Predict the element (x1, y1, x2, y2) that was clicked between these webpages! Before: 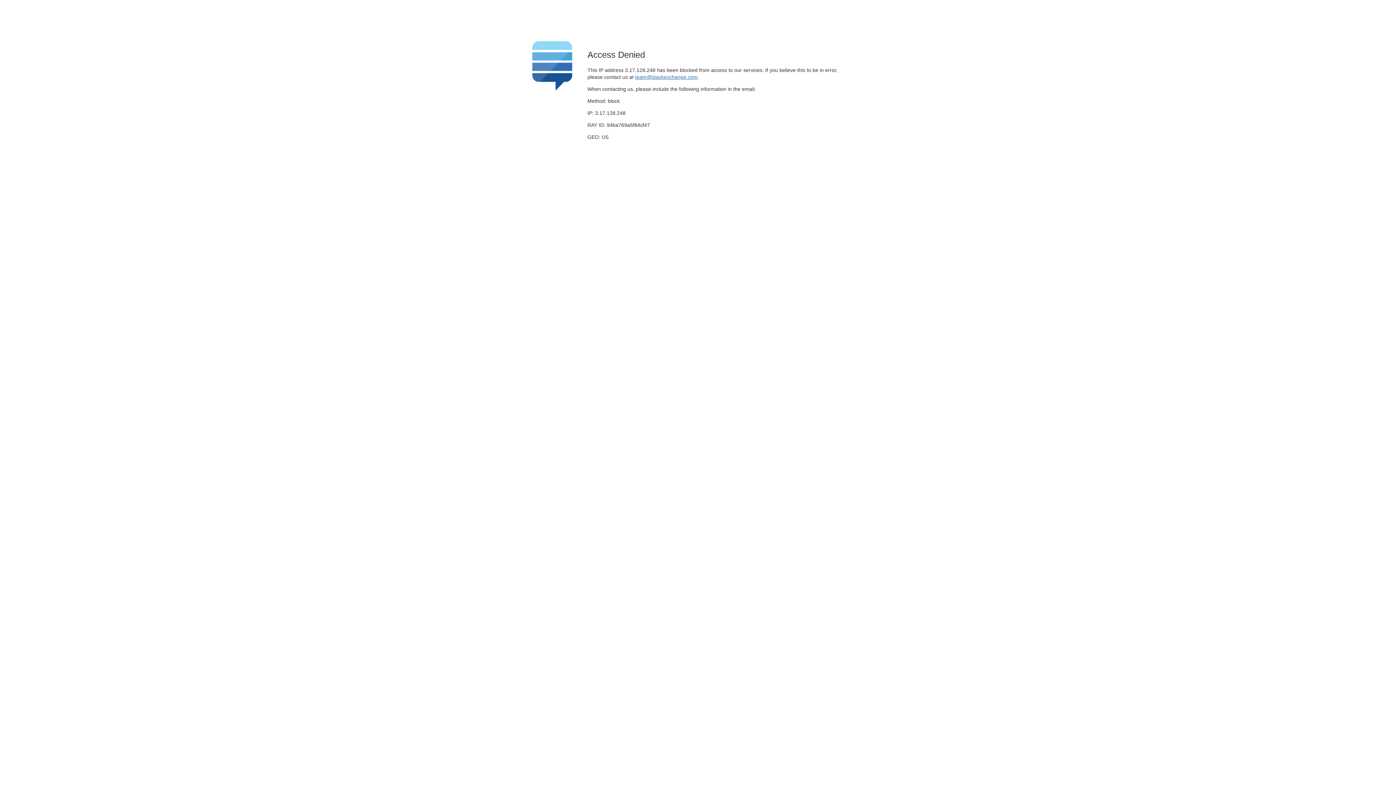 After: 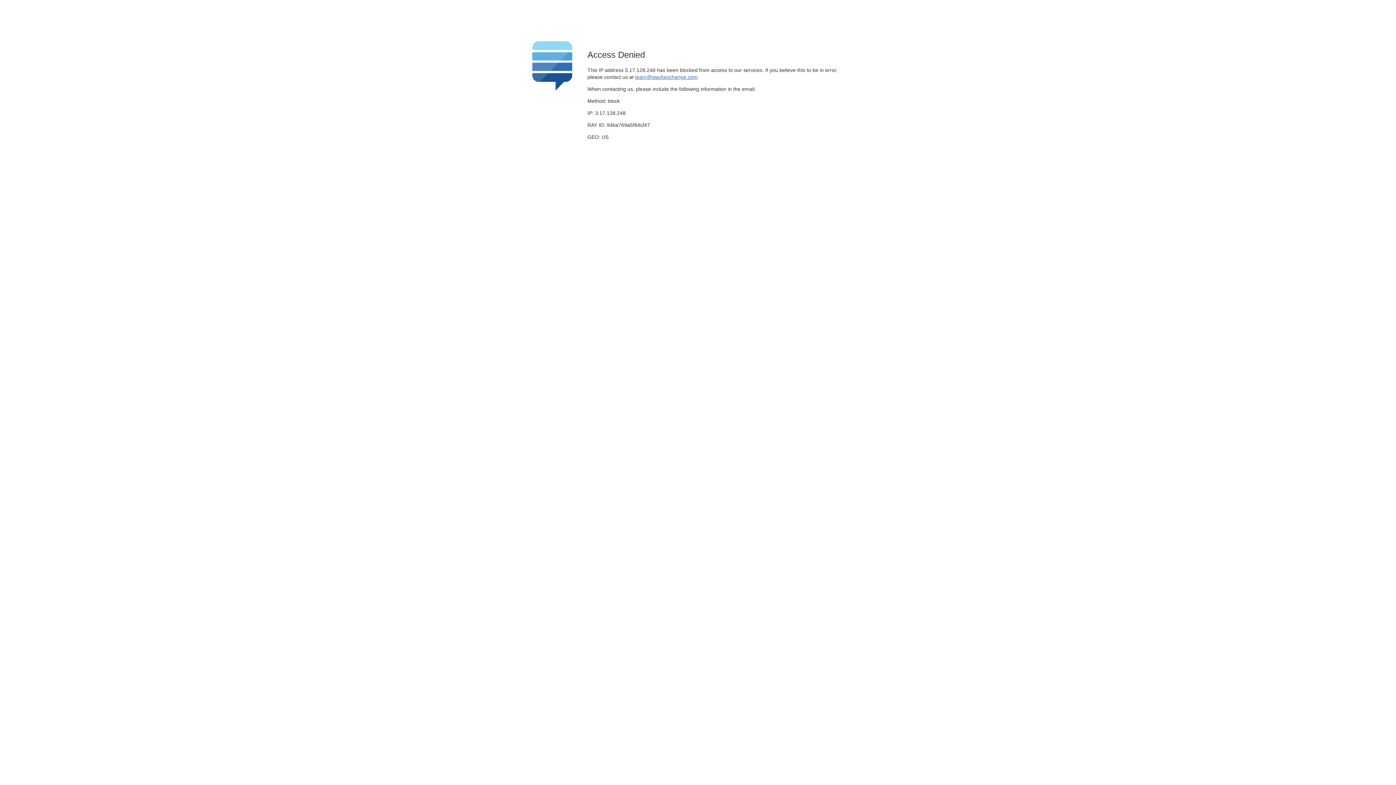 Action: bbox: (635, 74, 697, 79) label: team@stackexchange.com